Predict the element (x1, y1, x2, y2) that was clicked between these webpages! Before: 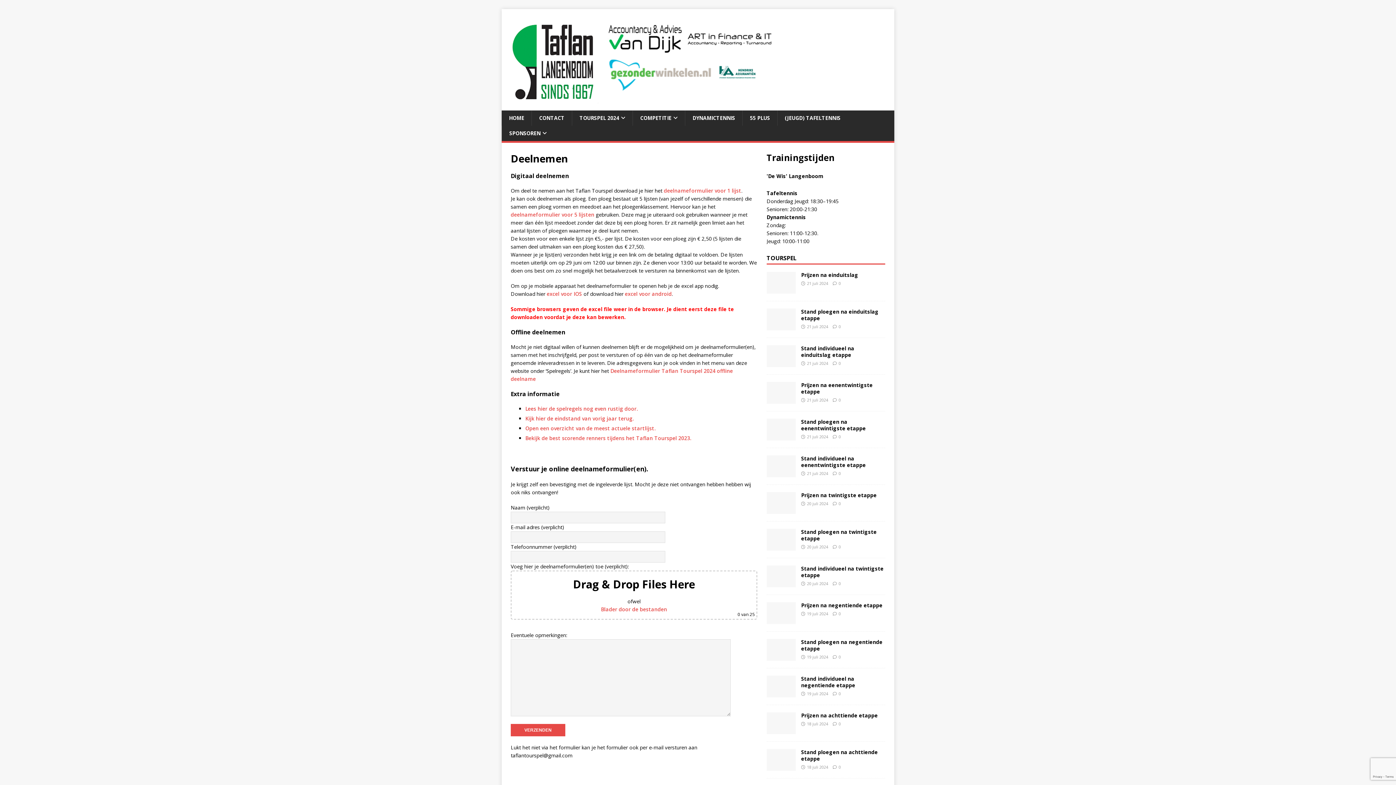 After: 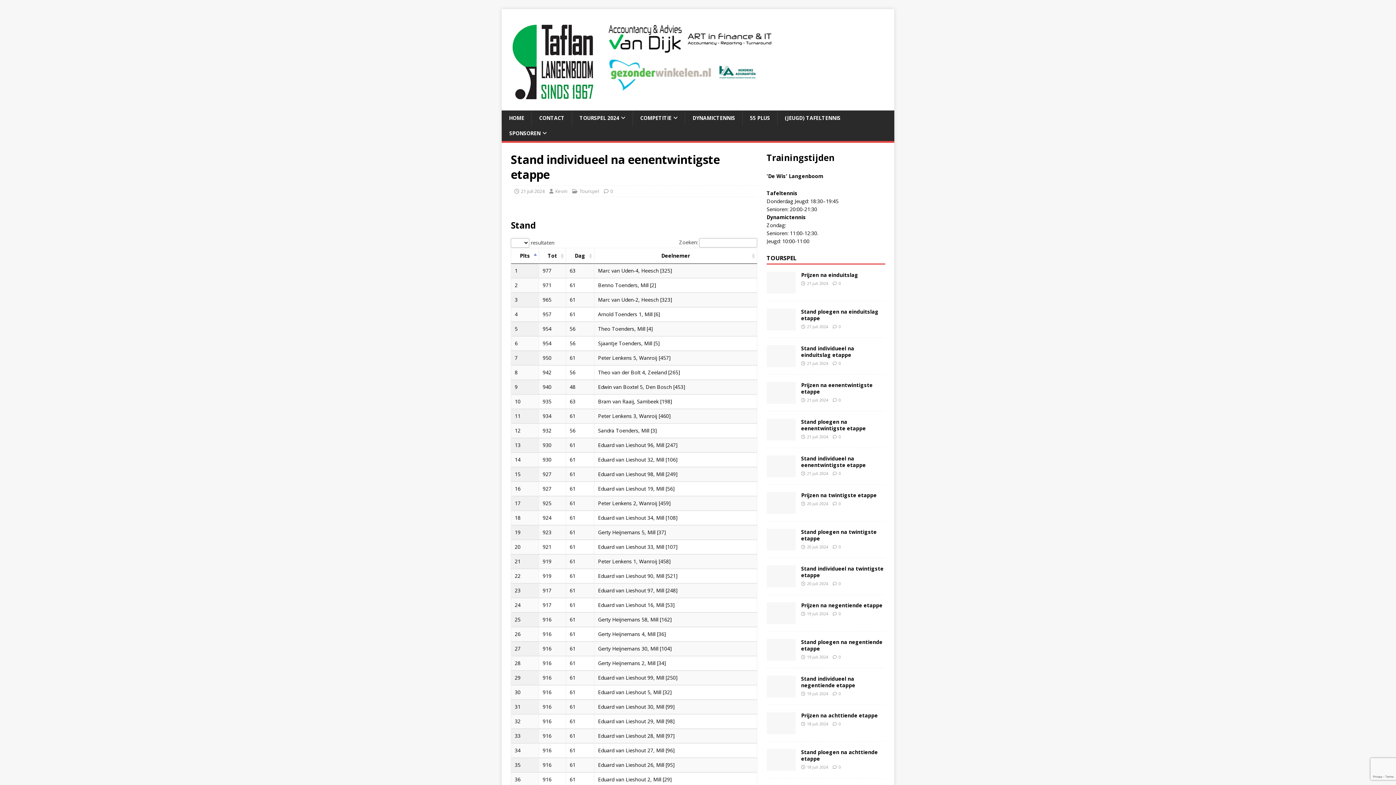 Action: label: Stand individueel na eenentwintigste etappe bbox: (801, 455, 866, 468)